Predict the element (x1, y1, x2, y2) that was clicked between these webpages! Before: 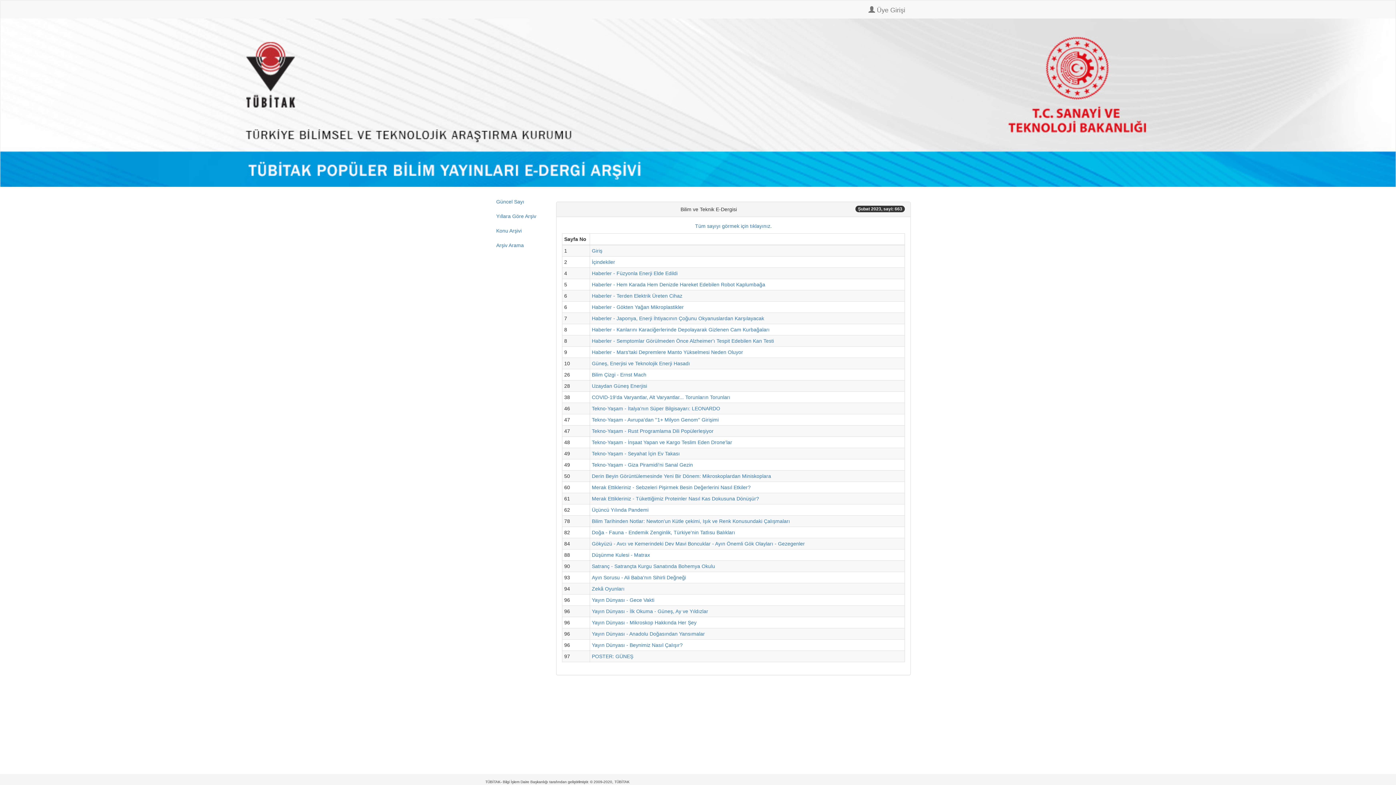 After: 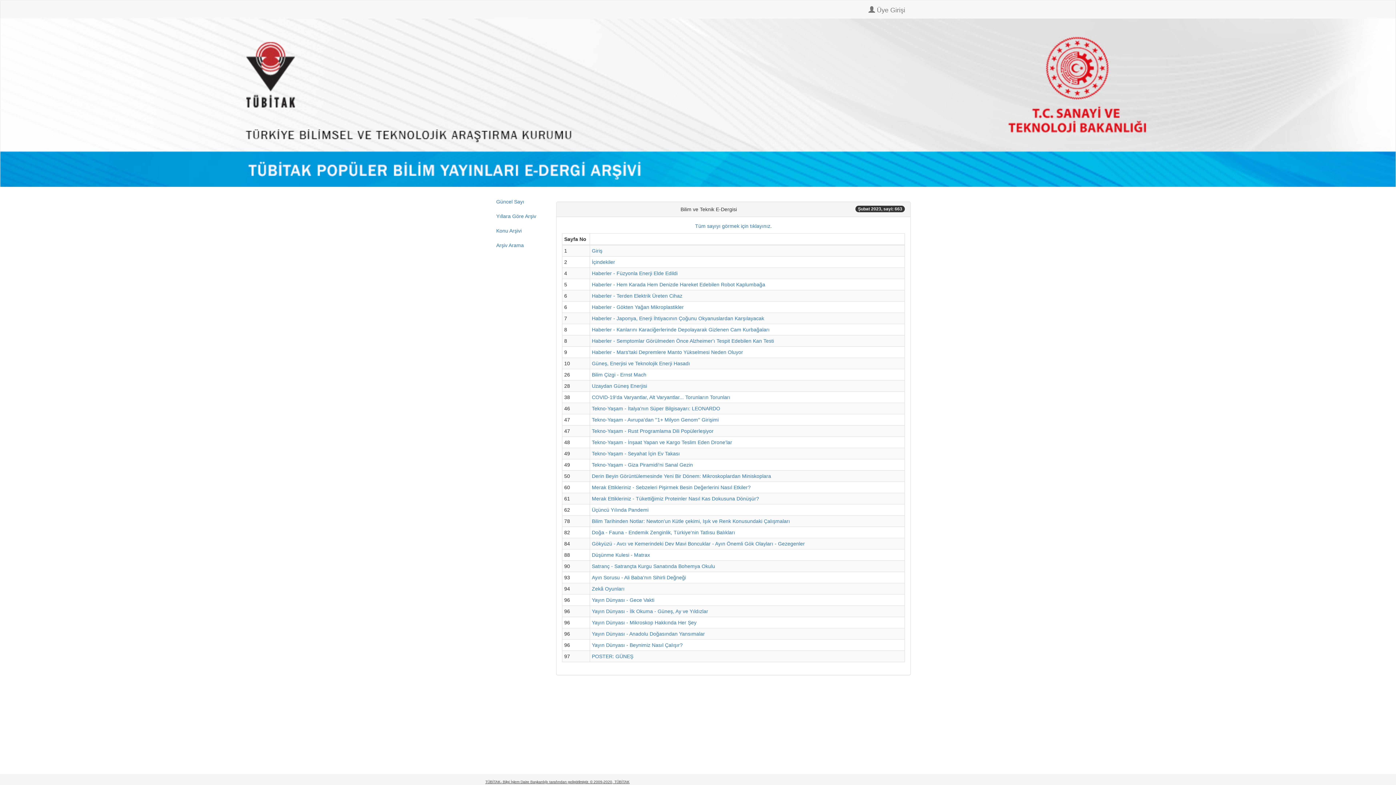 Action: bbox: (485, 780, 629, 784) label: TÜBİTAK- Bilgi İşlem Daire Başkanlığı tarafından geliştirilmiştir. © 2009-2020, TÜBİTAK